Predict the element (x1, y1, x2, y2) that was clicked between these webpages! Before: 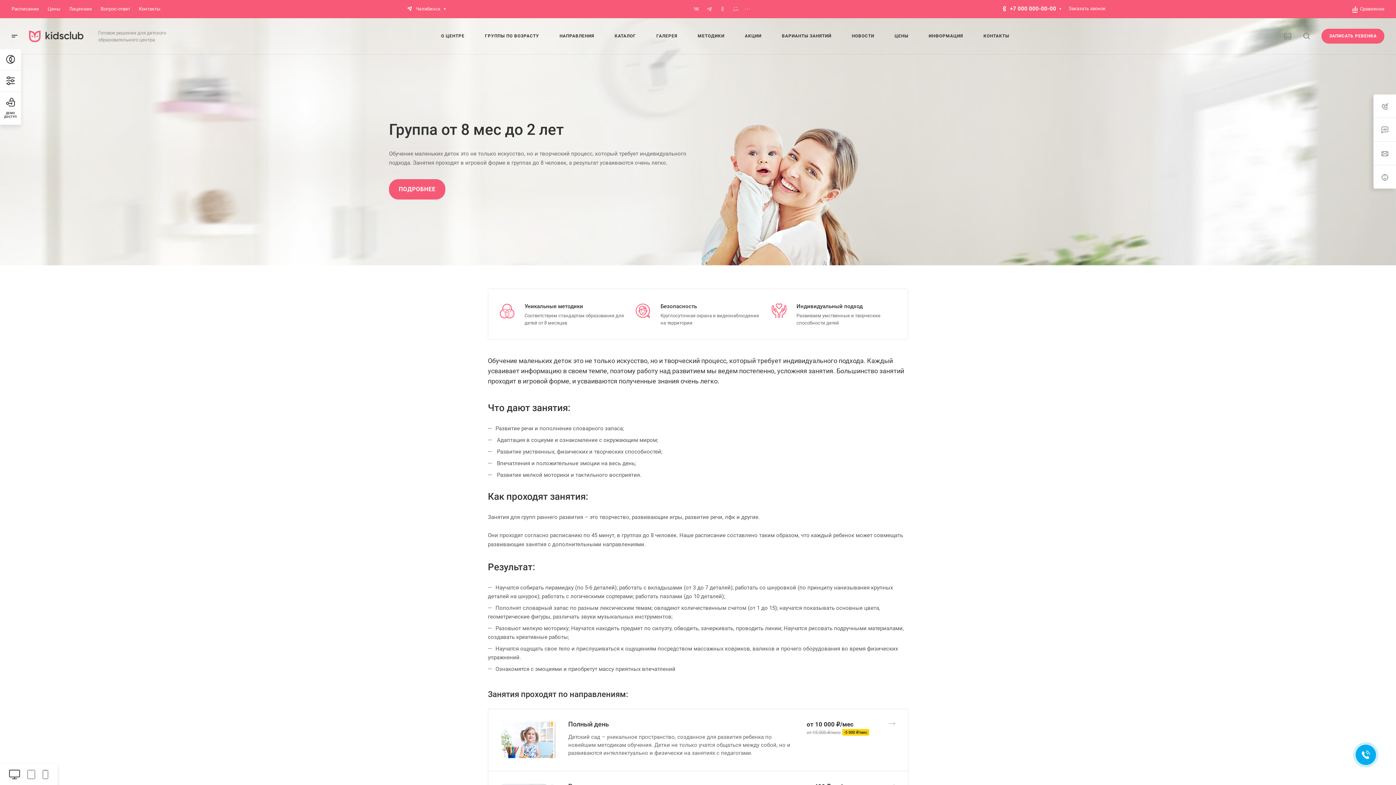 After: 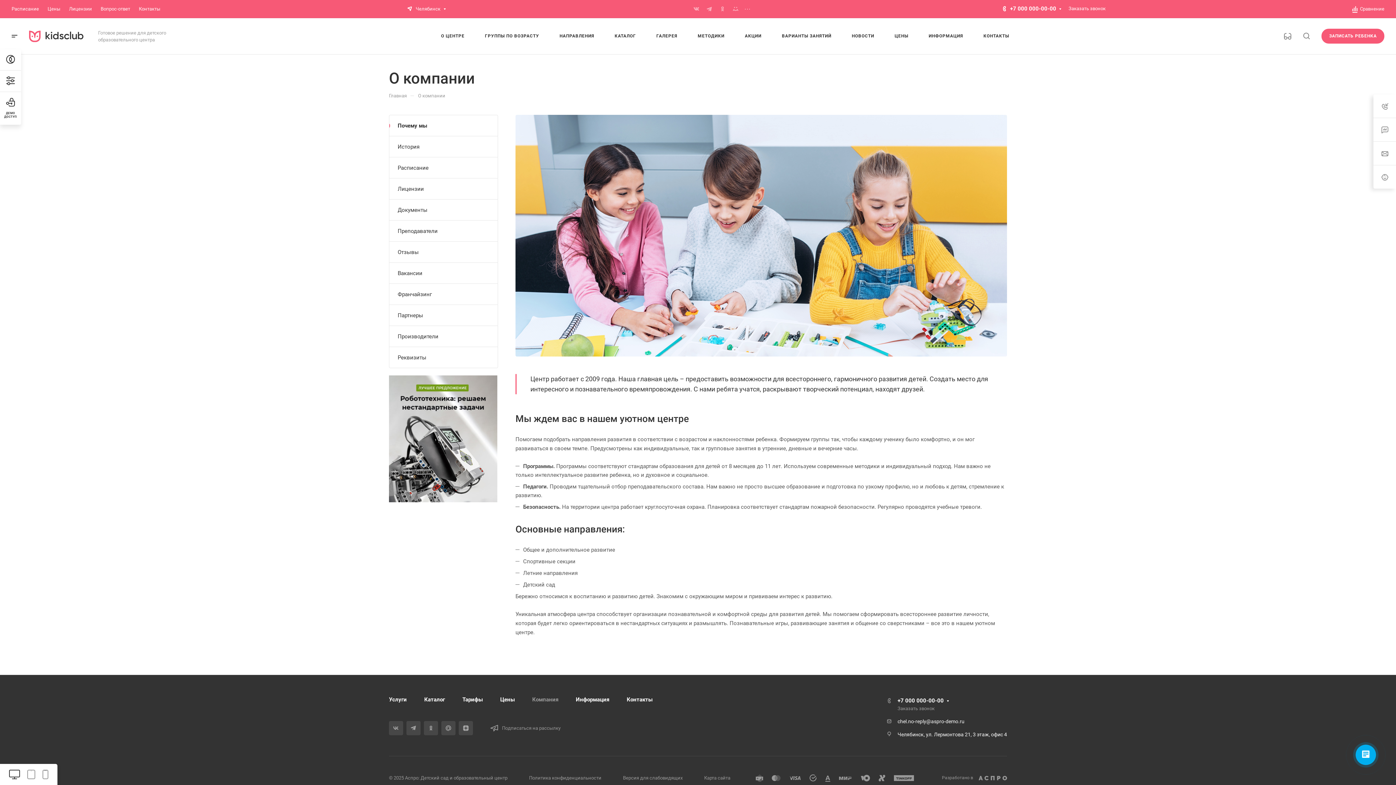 Action: label: Индивидуальный подход bbox: (796, 302, 896, 311)